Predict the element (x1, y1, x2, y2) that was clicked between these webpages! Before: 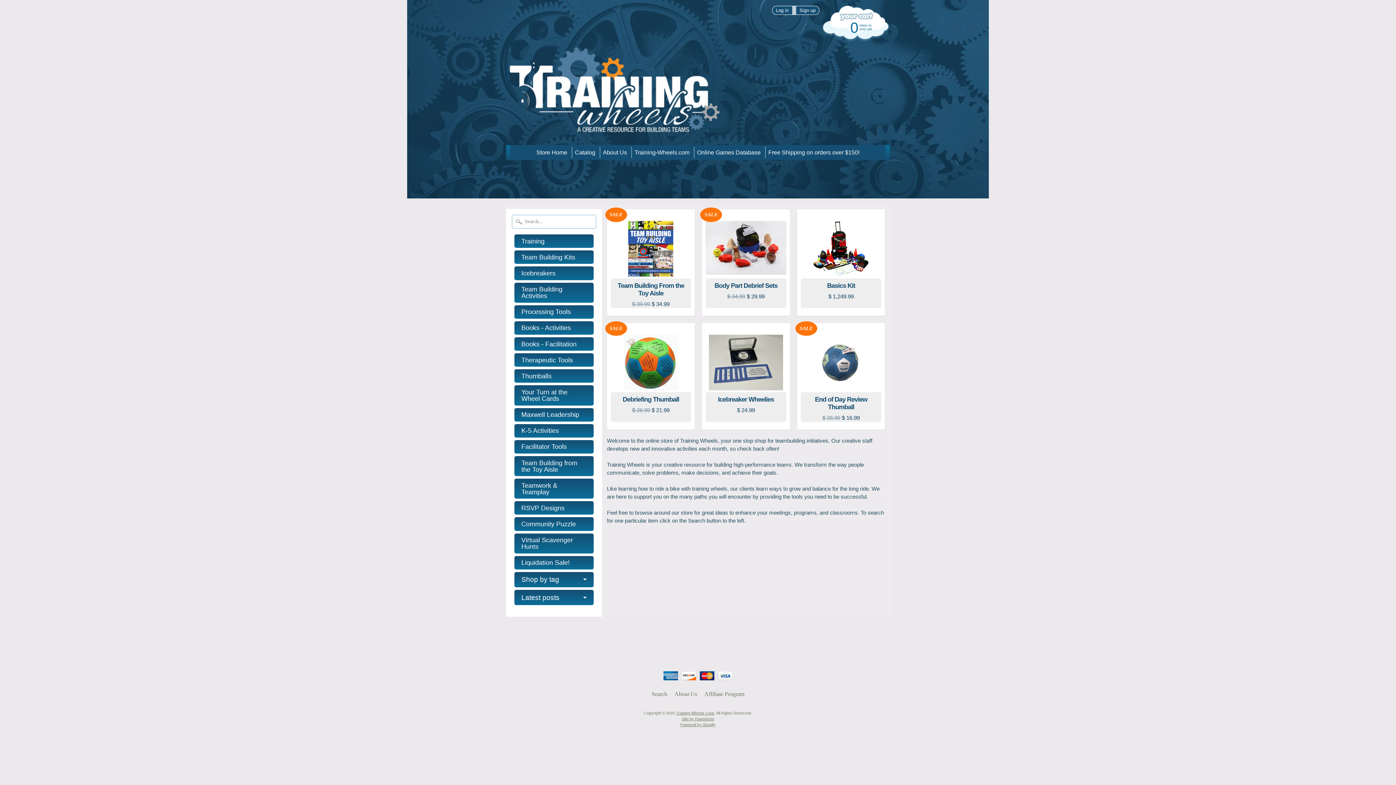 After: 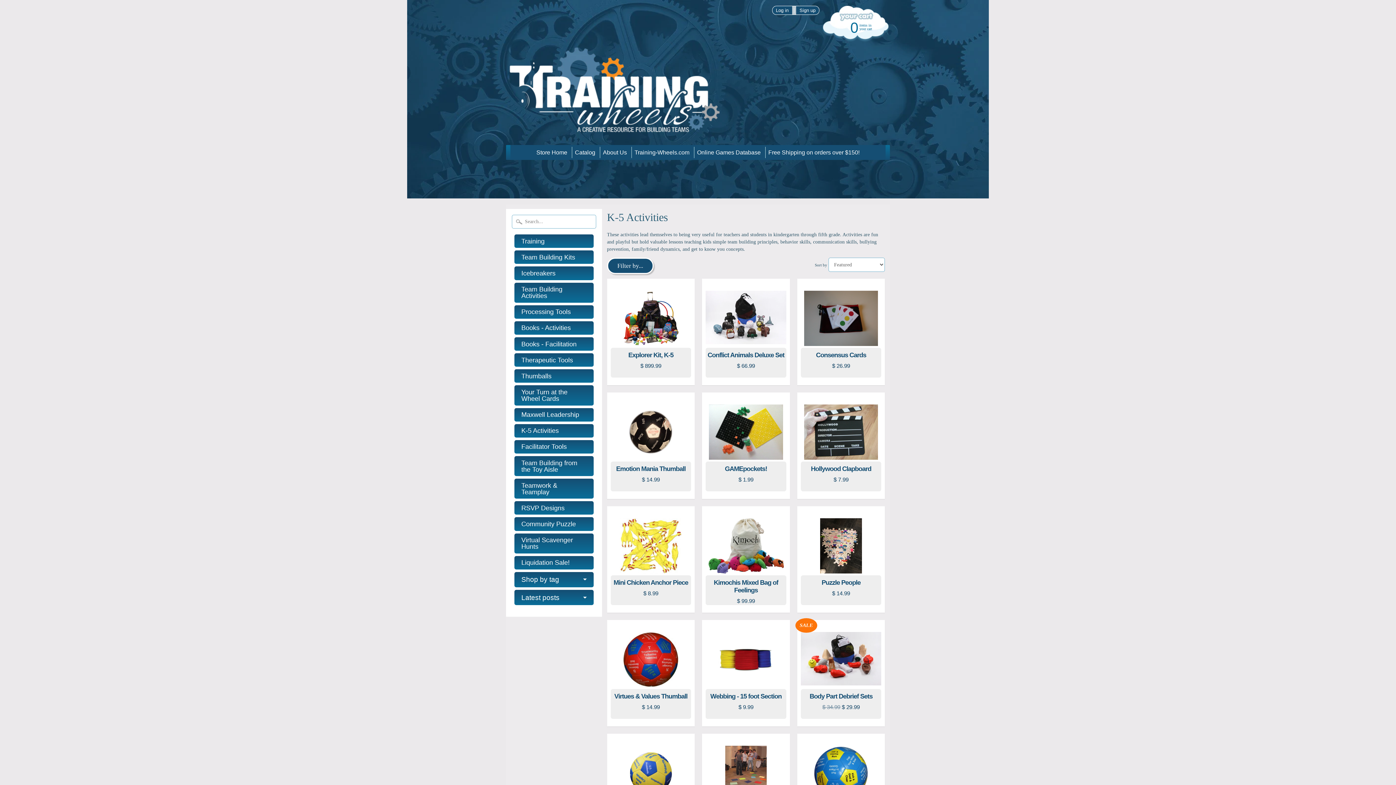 Action: label: K-5 Activities bbox: (521, 427, 579, 434)